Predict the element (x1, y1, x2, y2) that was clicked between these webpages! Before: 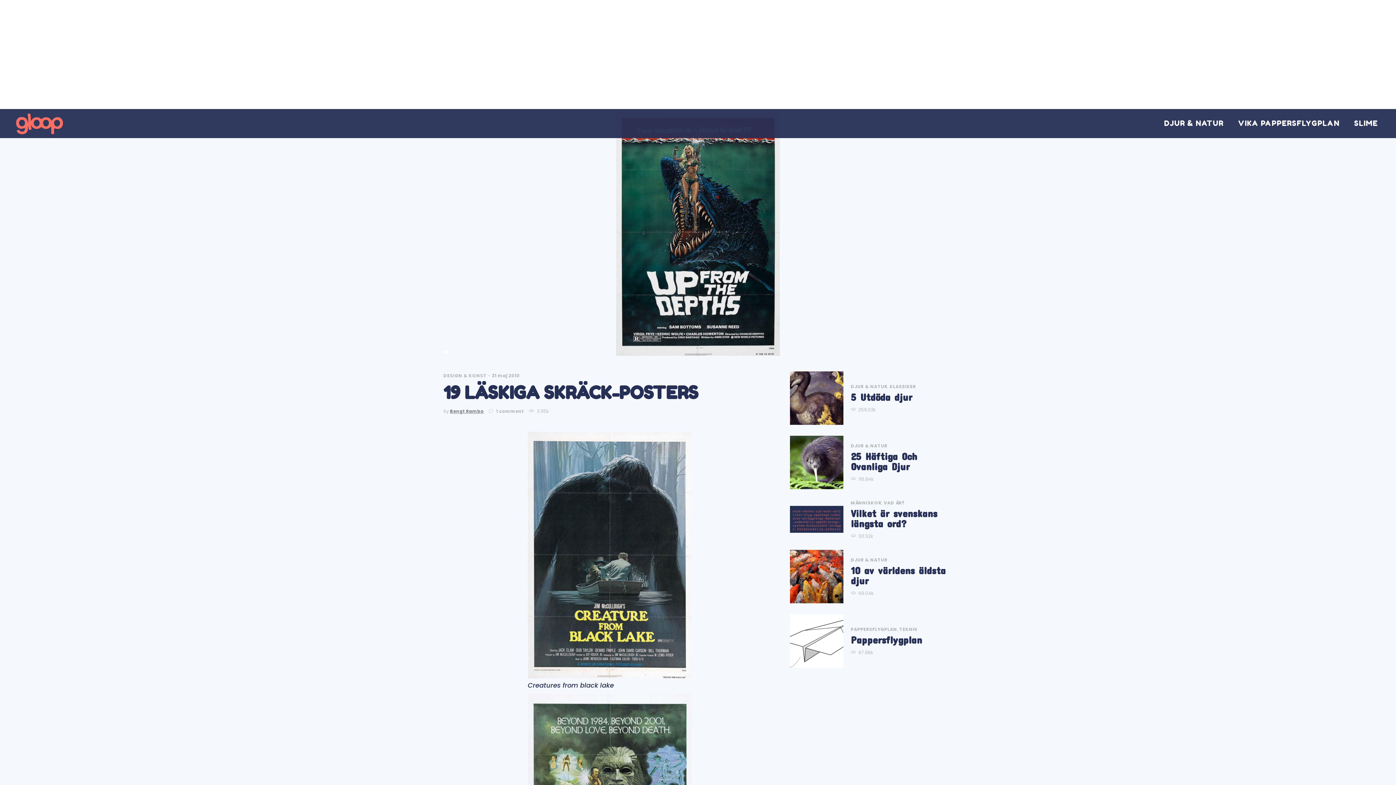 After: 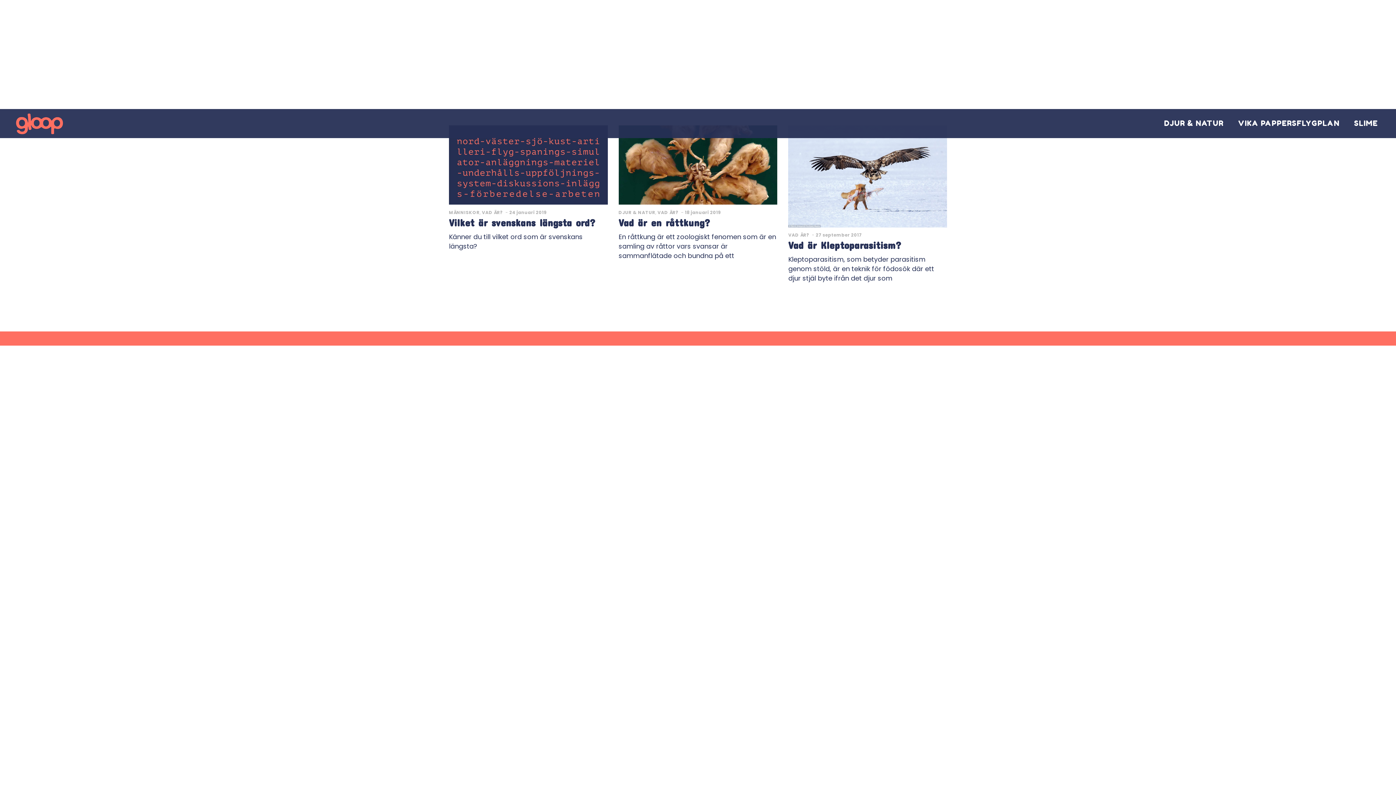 Action: bbox: (883, 499, 905, 506) label: VAD ÄR?